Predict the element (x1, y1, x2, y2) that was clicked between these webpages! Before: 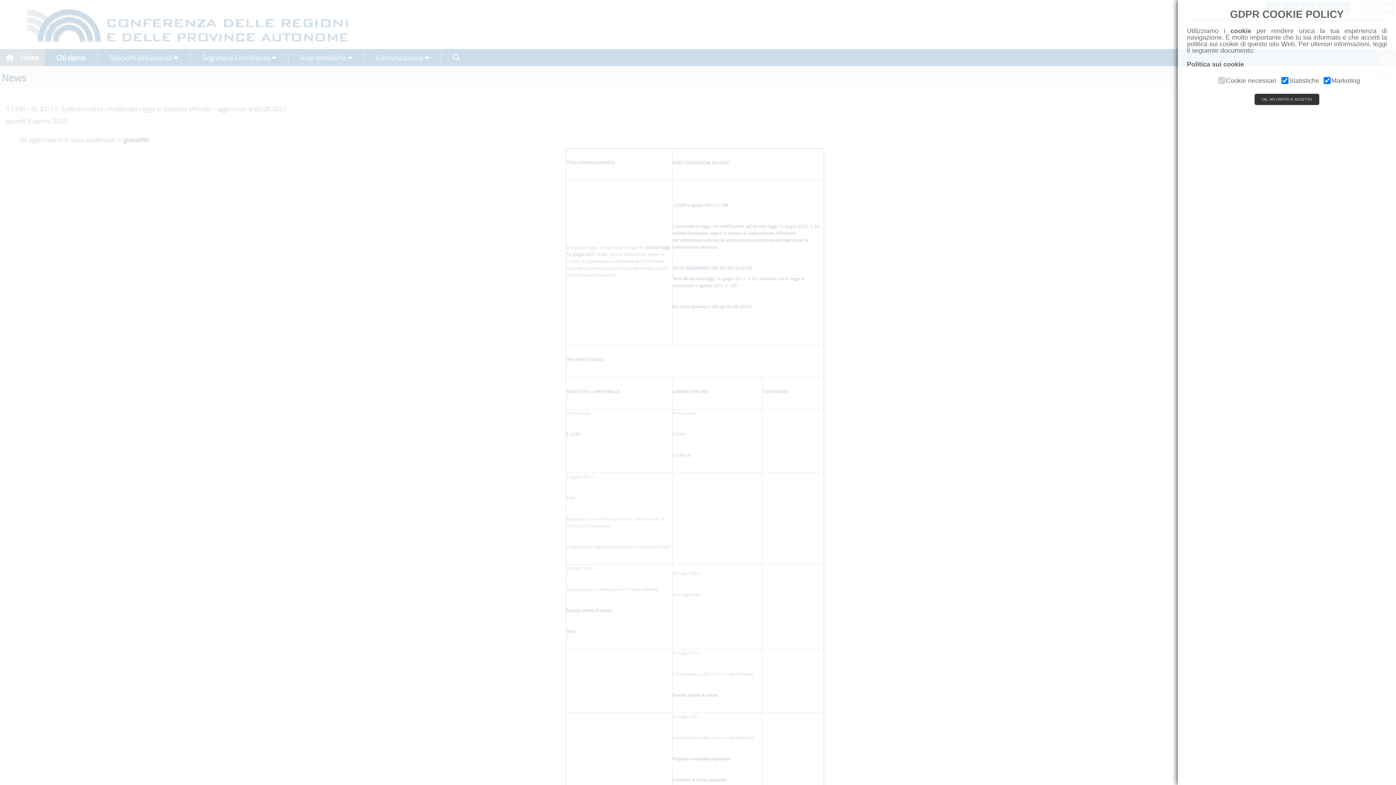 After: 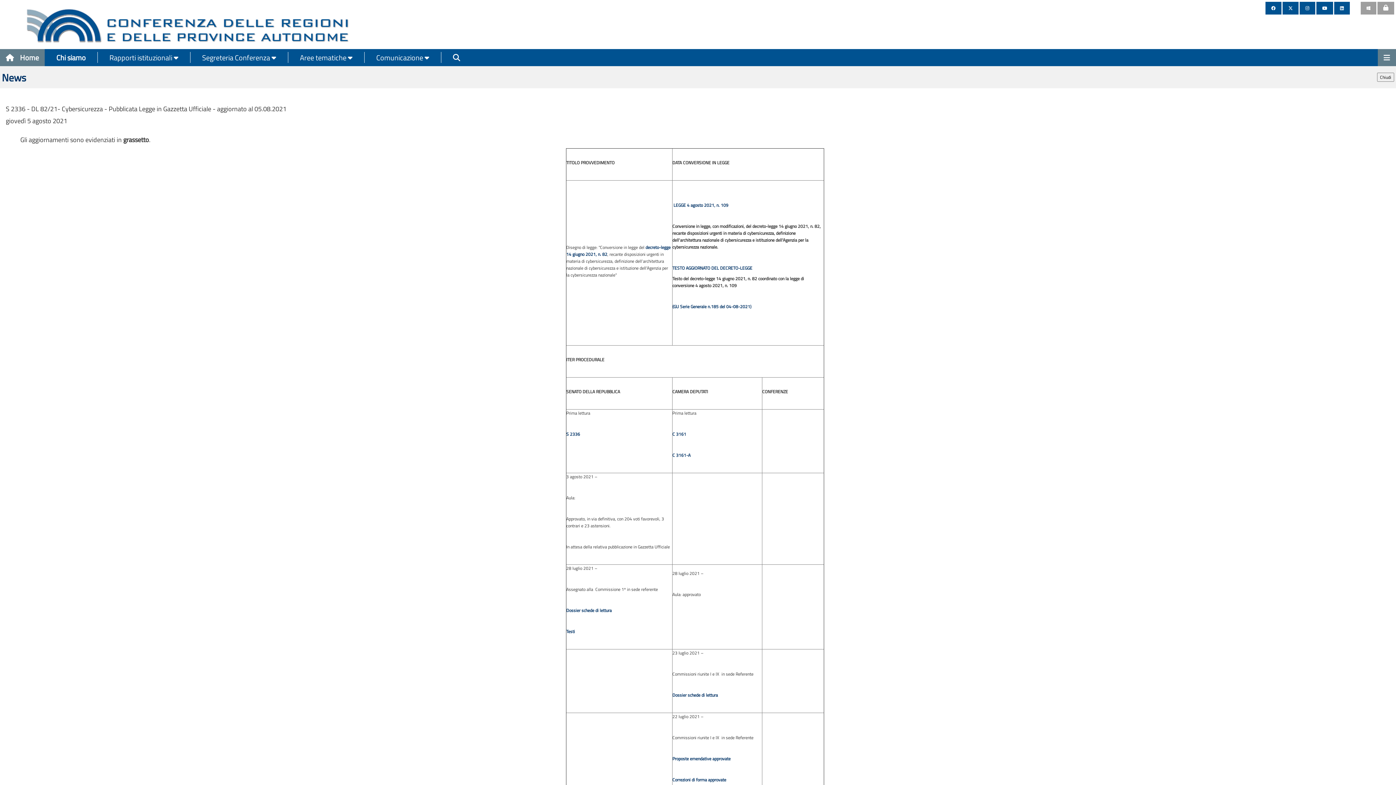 Action: label: OK, HO CAPITO E ACCETTO bbox: (1254, 93, 1319, 105)